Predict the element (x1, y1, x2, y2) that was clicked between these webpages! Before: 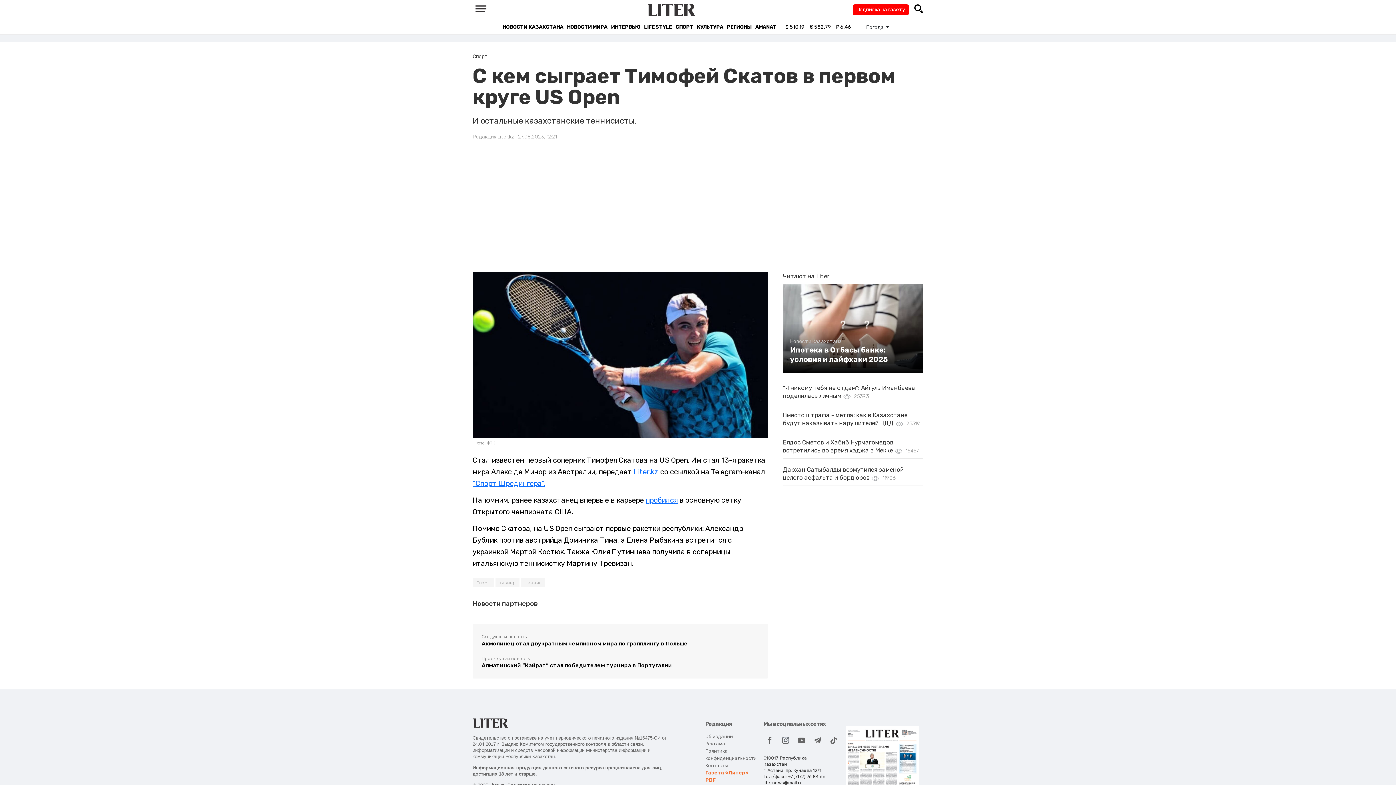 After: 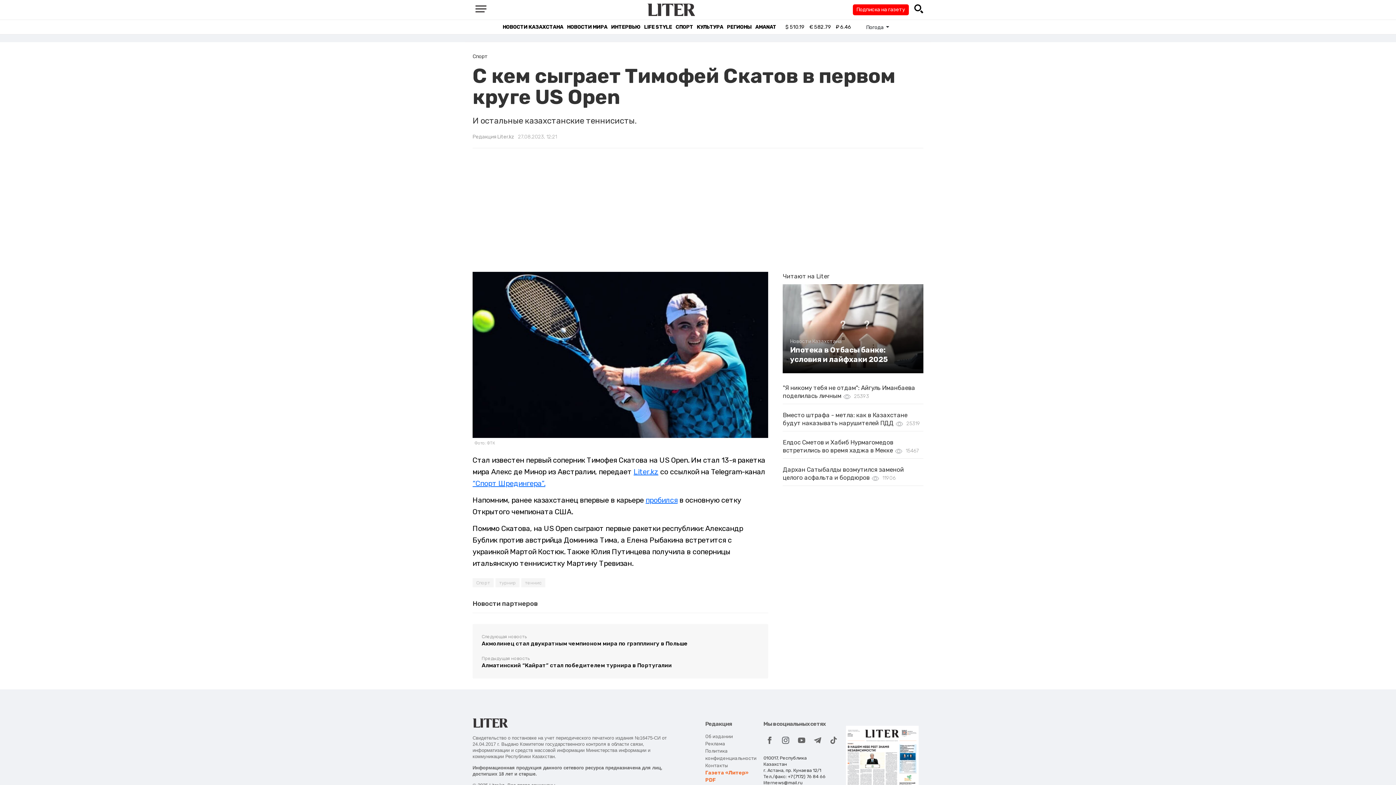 Action: bbox: (795, 734, 808, 747)